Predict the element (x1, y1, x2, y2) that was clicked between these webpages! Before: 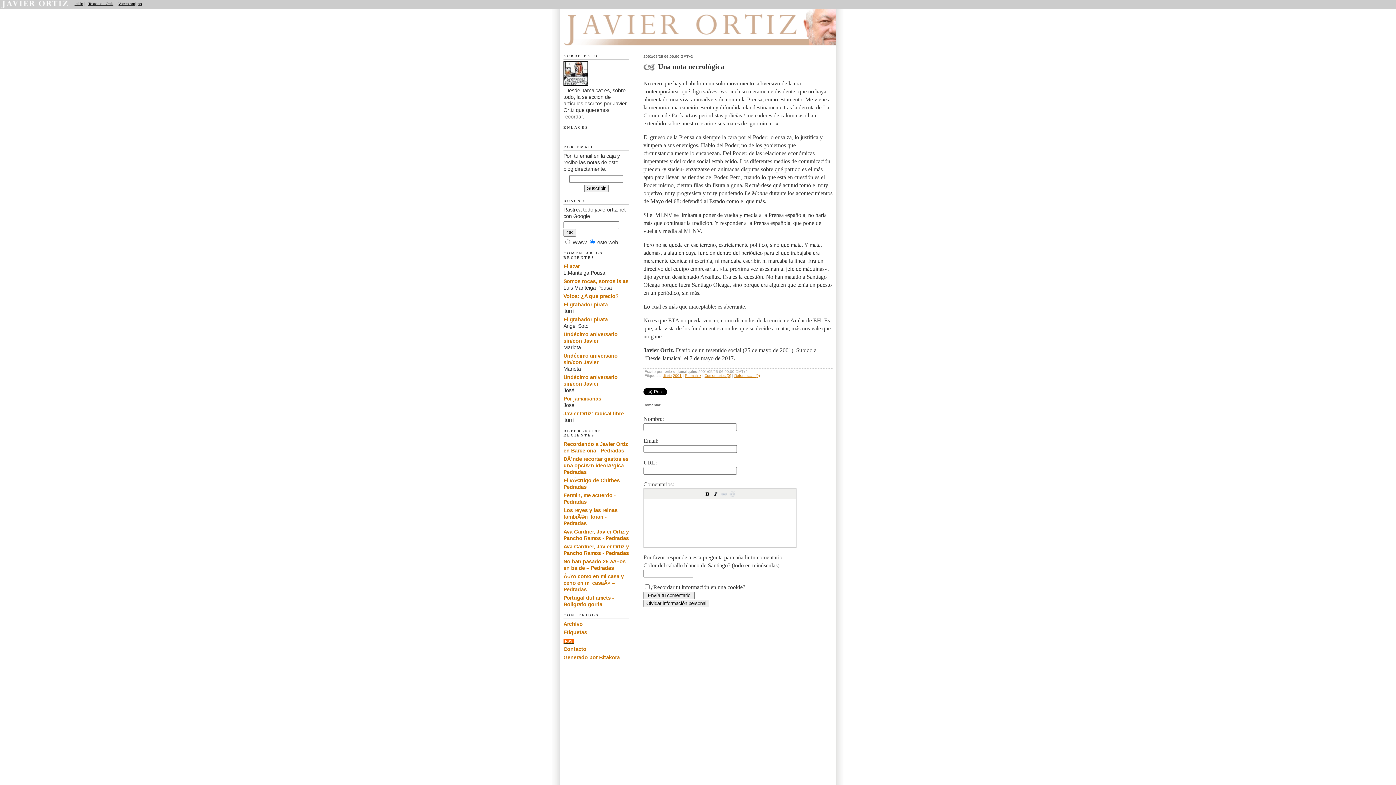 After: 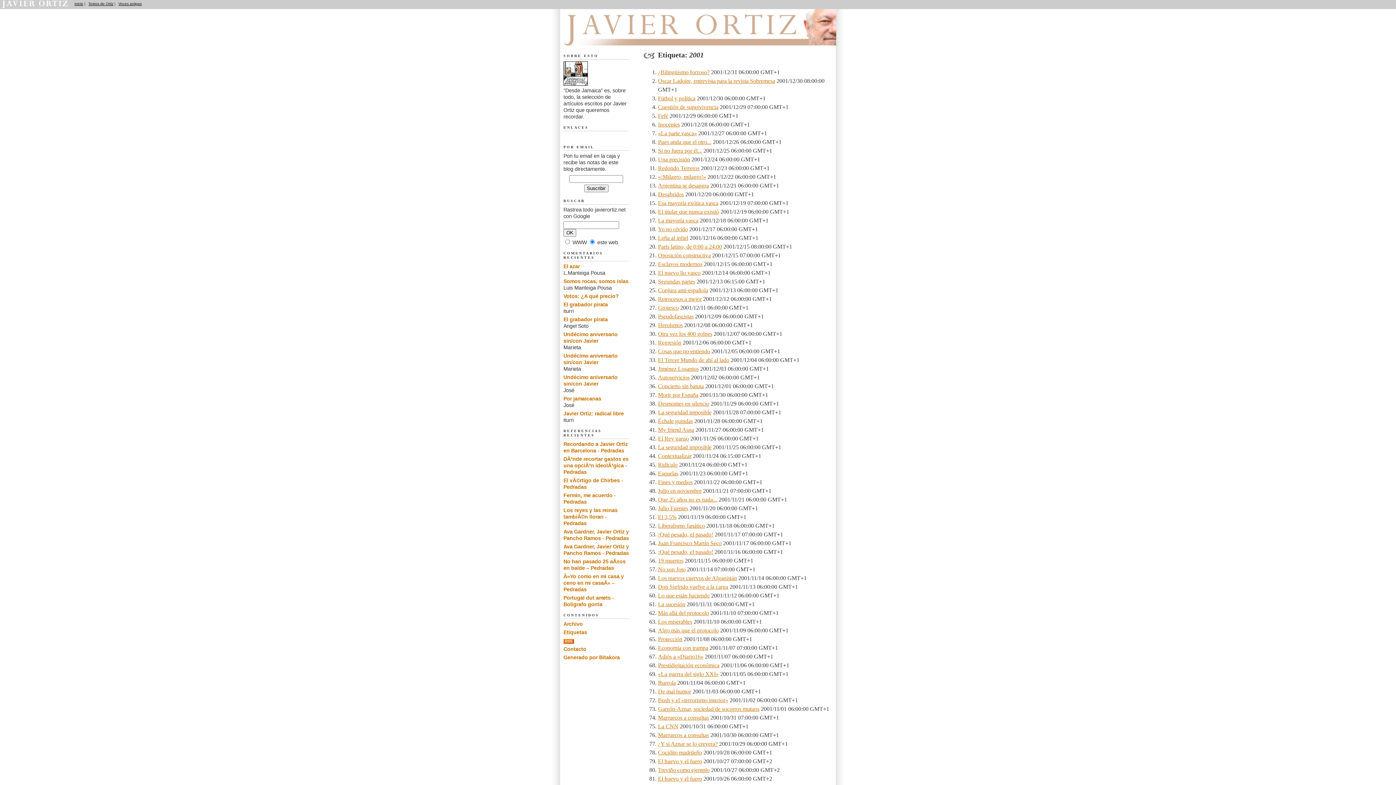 Action: bbox: (673, 373, 681, 377) label: 2001